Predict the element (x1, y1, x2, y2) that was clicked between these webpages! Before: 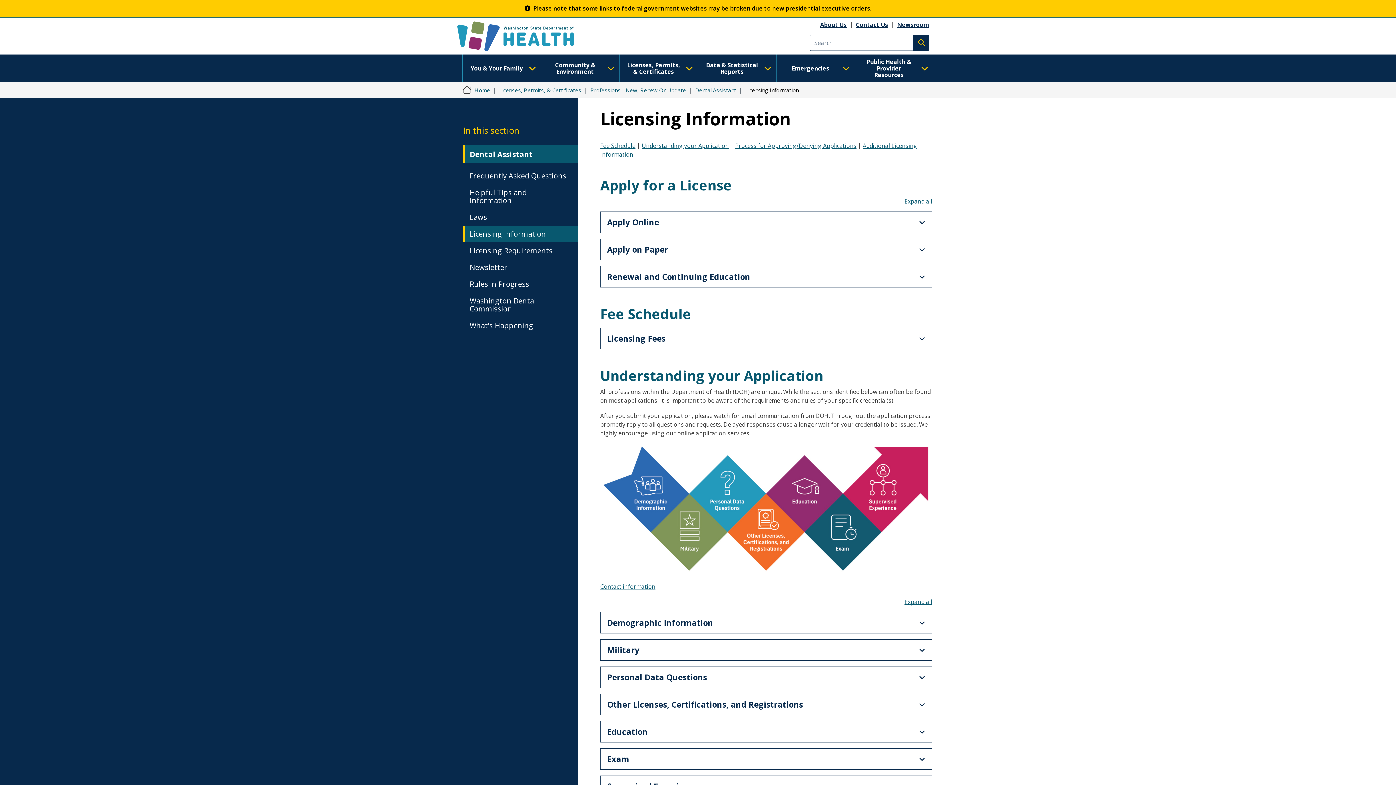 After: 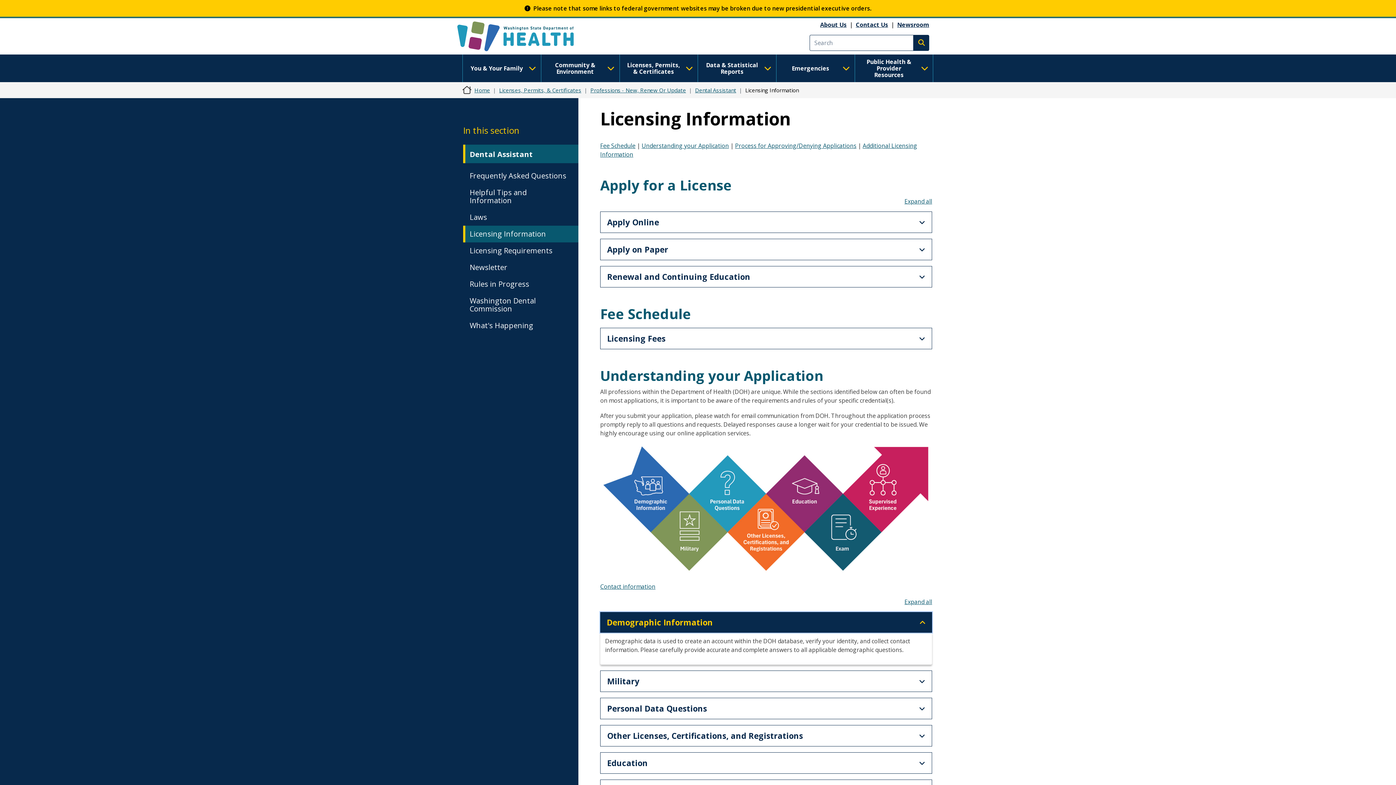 Action: bbox: (600, 612, 932, 633) label: Demographic Information